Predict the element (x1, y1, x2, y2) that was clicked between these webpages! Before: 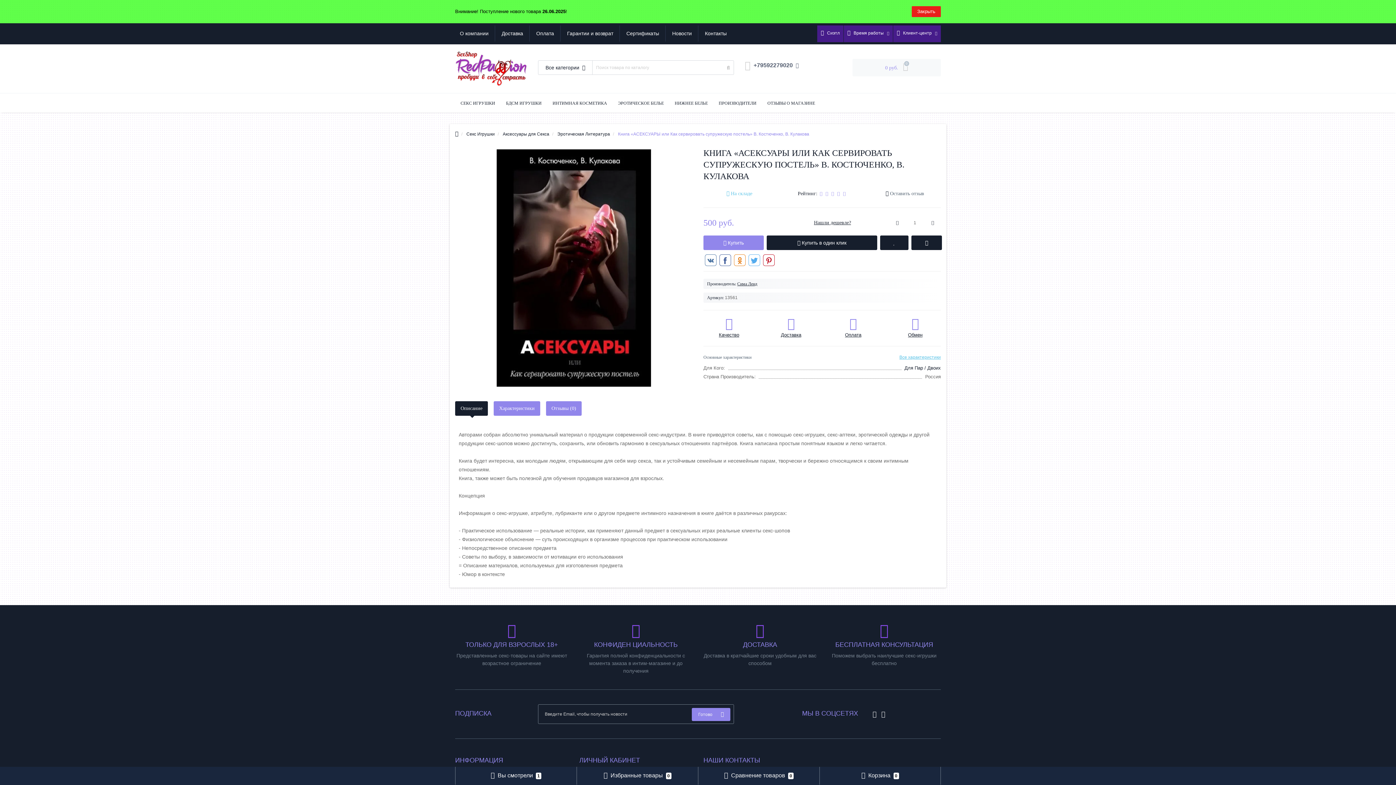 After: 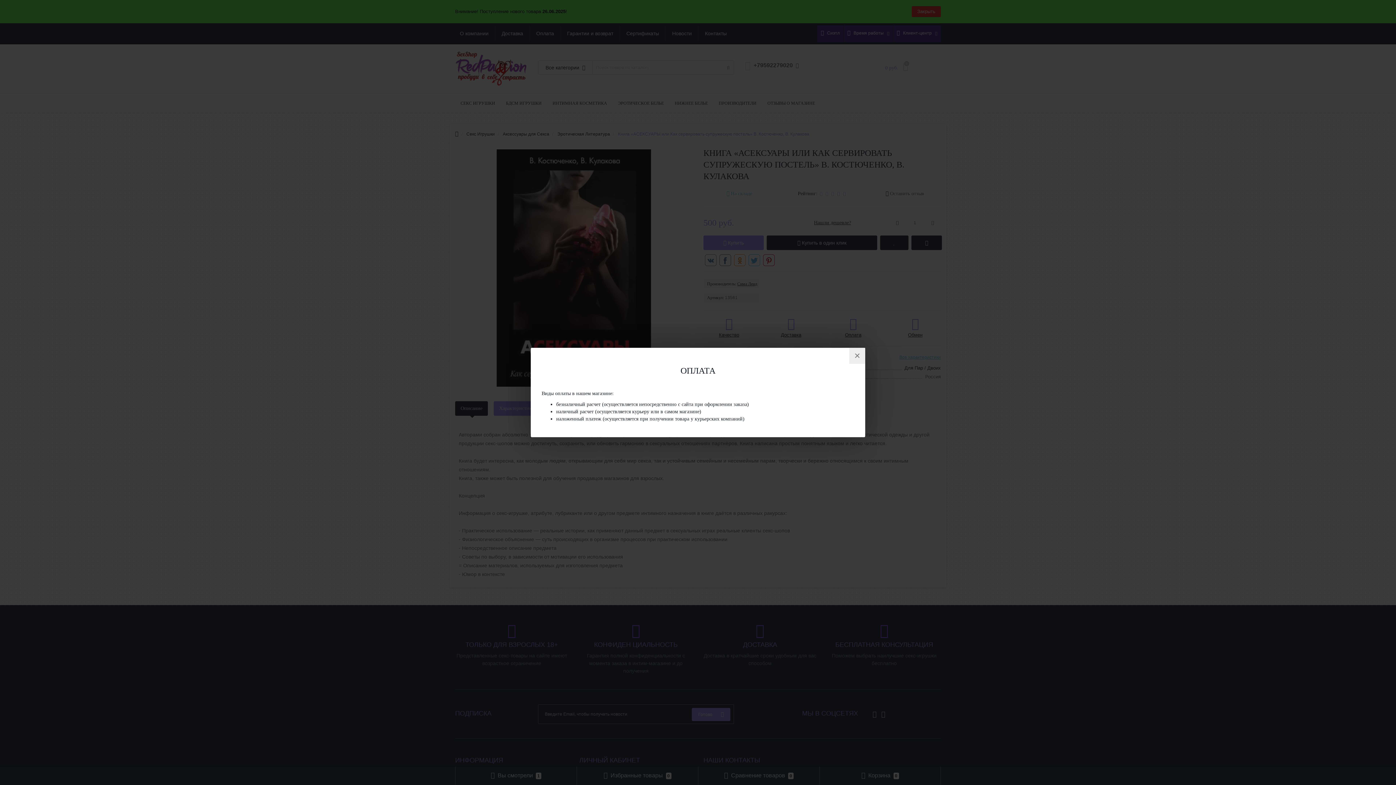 Action: label: Оплата bbox: (827, 317, 879, 337)